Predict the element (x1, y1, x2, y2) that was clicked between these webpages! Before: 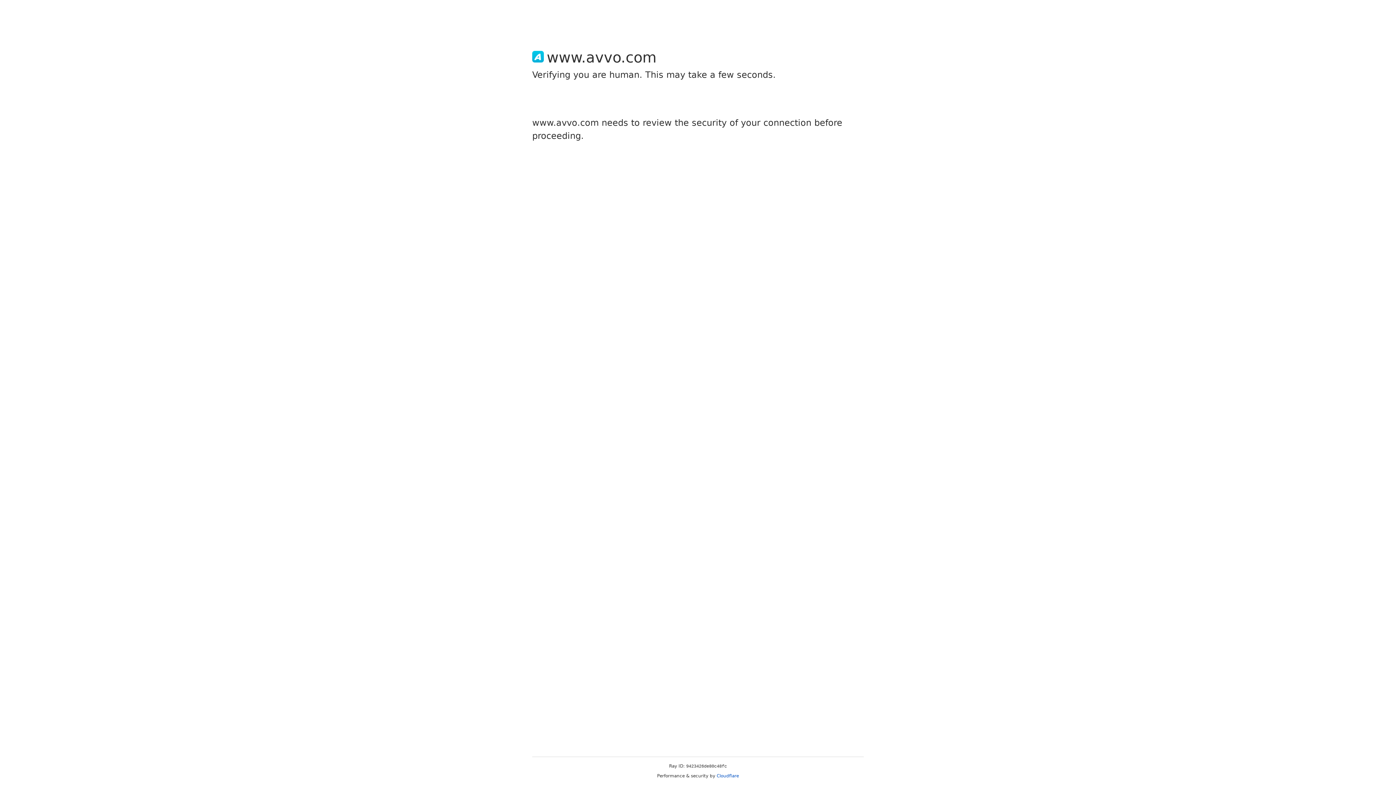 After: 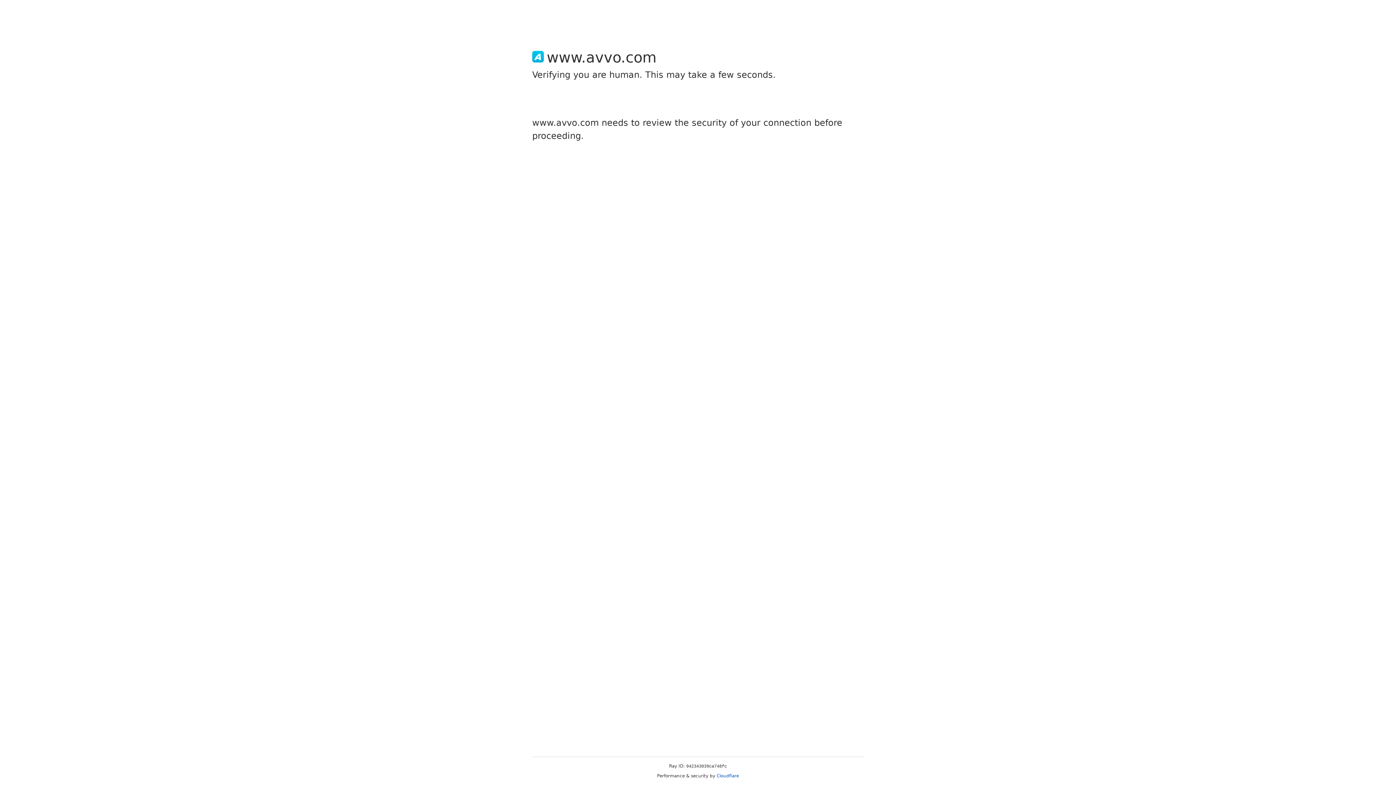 Action: bbox: (716, 773, 739, 778) label: Cloudflare